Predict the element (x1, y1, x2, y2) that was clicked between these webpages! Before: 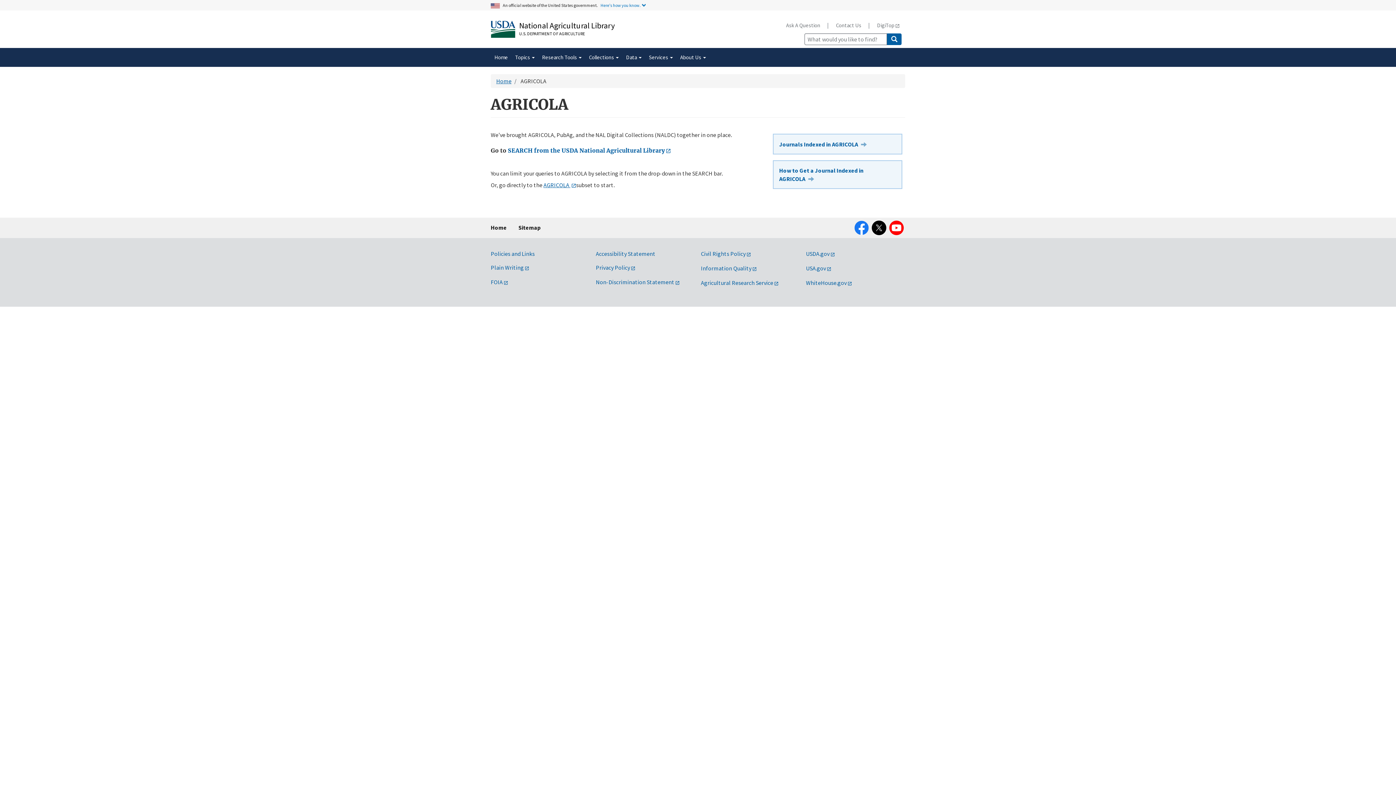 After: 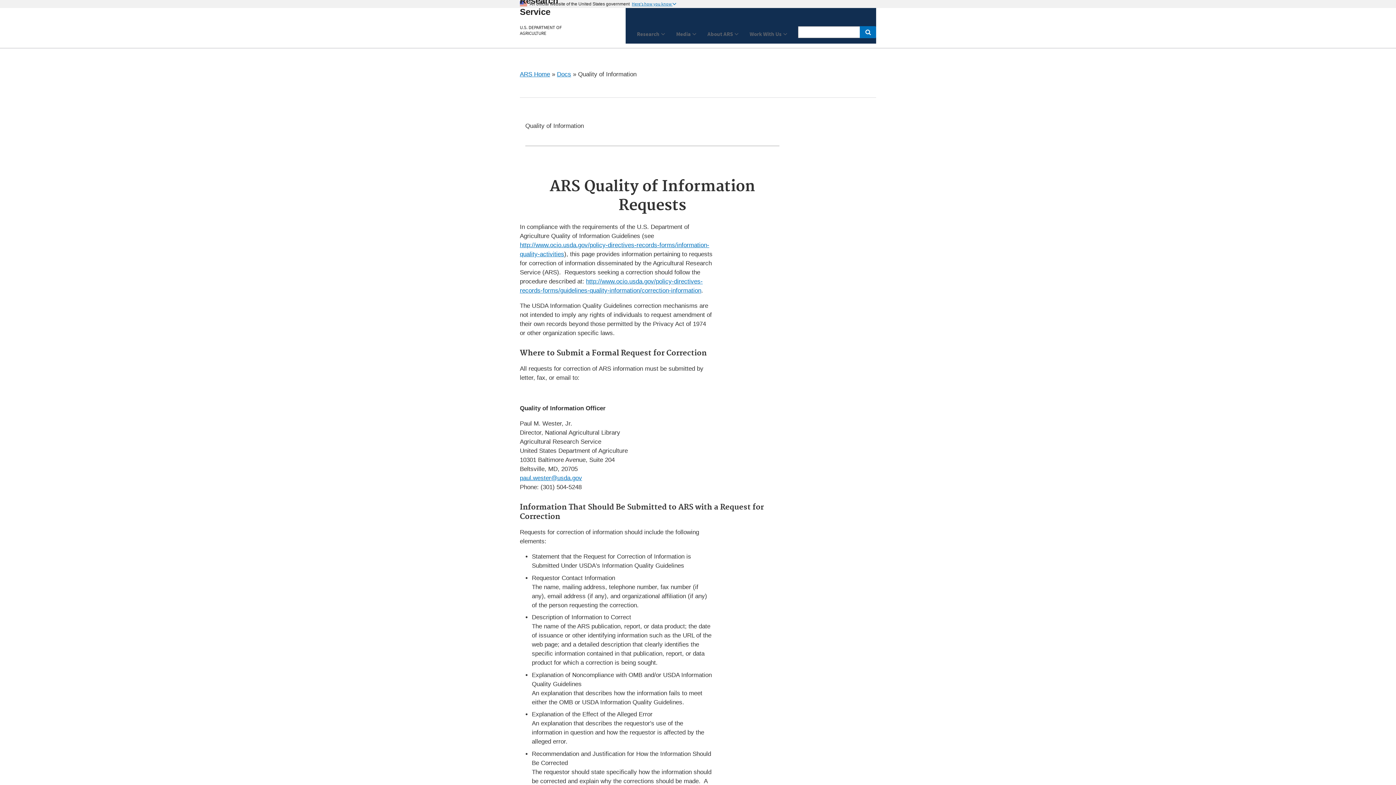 Action: label: Information Quality bbox: (701, 264, 757, 272)